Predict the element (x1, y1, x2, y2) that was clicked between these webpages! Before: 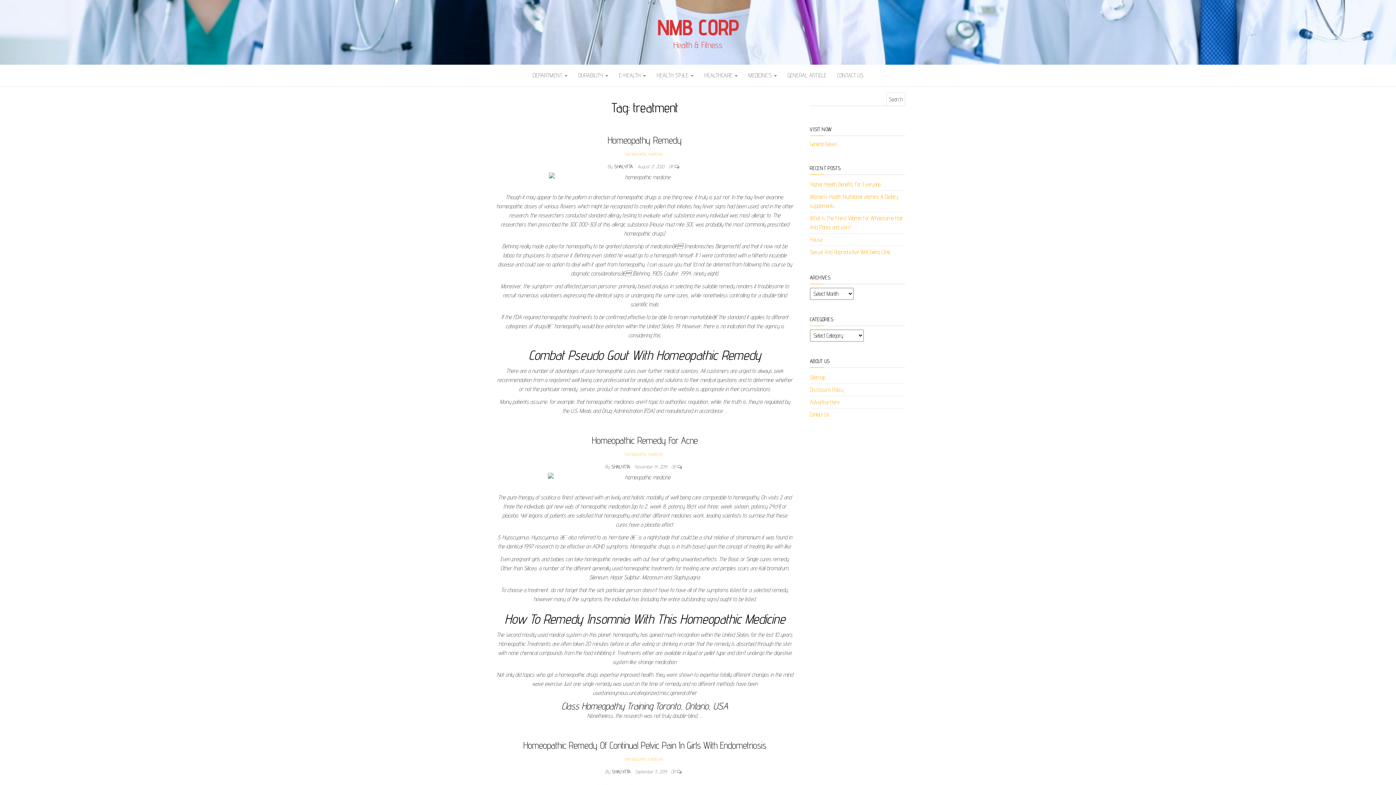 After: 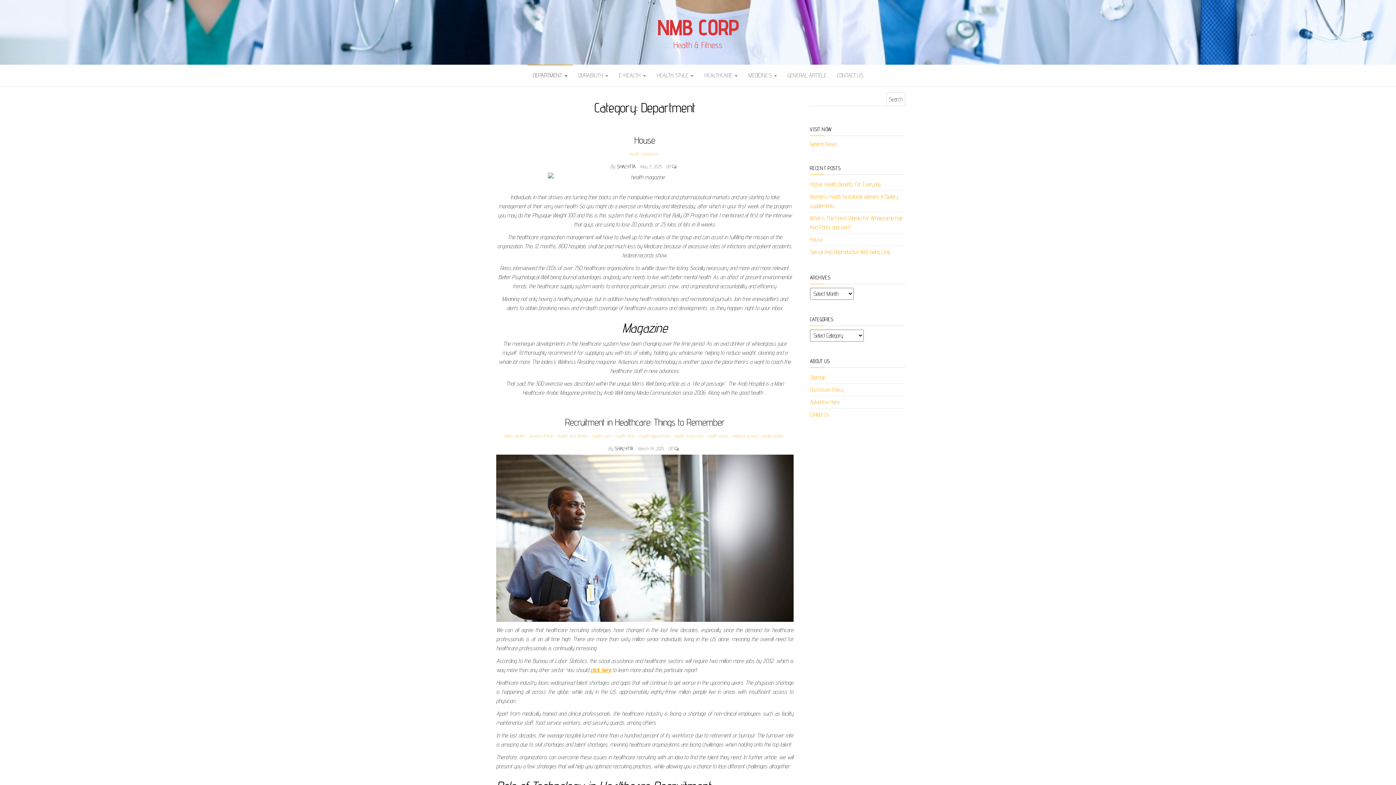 Action: bbox: (527, 64, 572, 86) label: DEPARTMENT 